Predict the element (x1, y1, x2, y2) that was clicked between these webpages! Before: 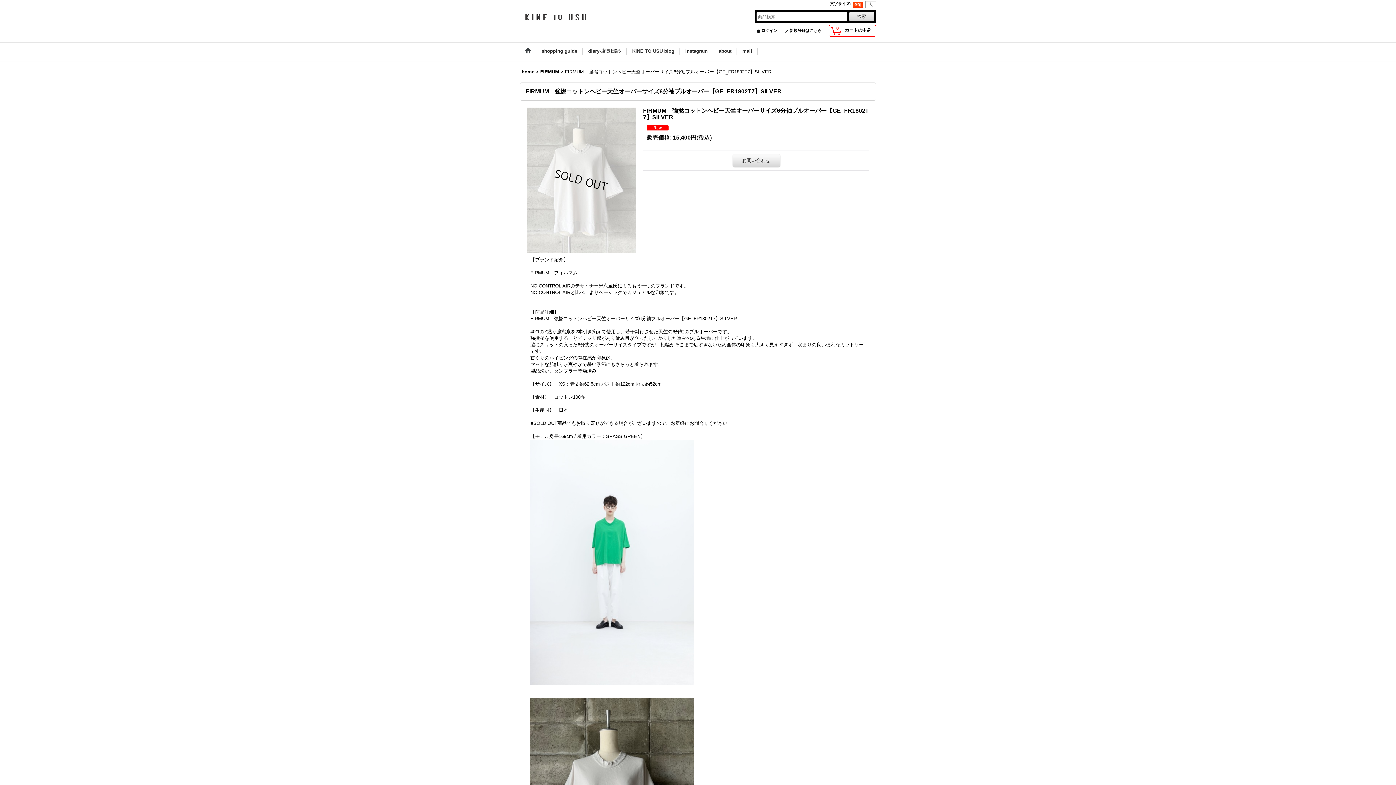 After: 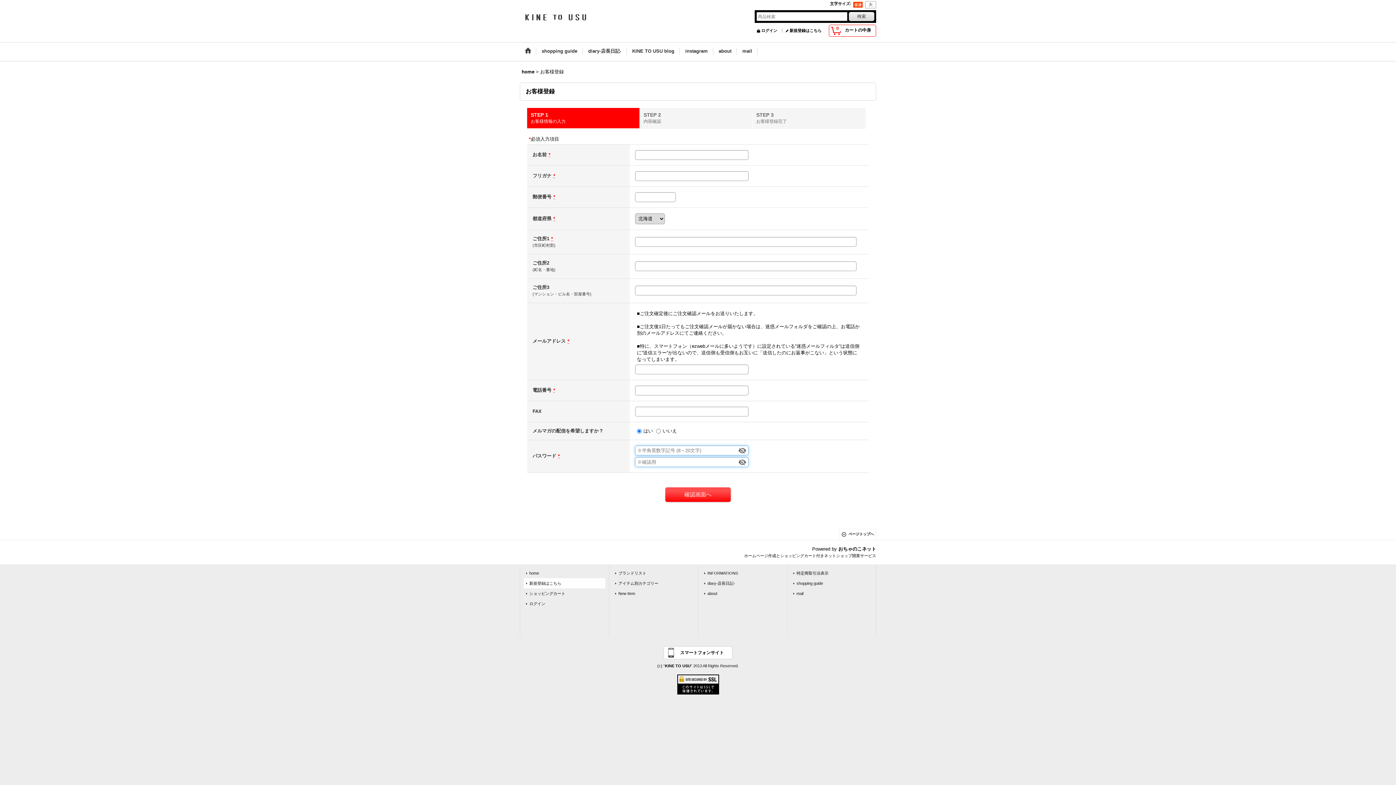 Action: bbox: (784, 28, 821, 32) label: 新規登録はこちら